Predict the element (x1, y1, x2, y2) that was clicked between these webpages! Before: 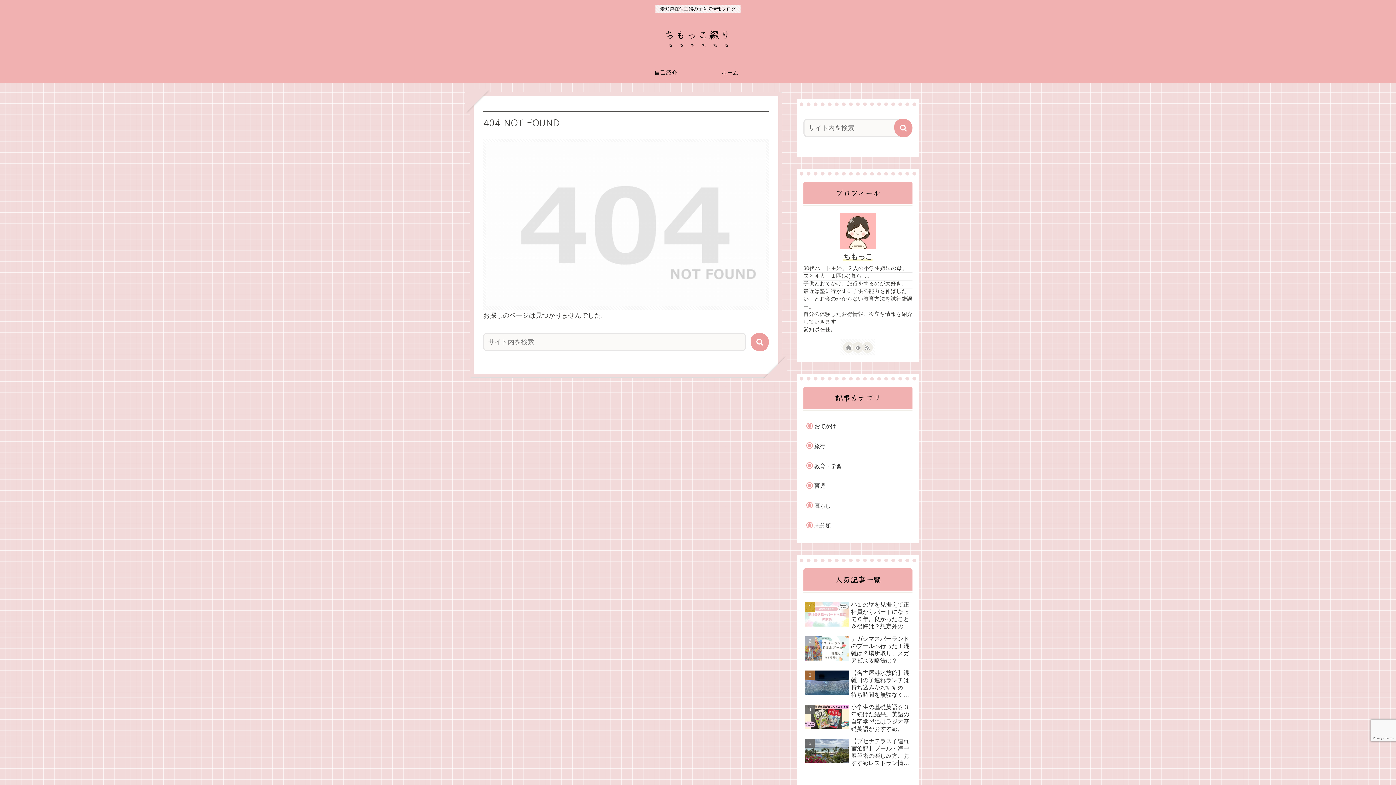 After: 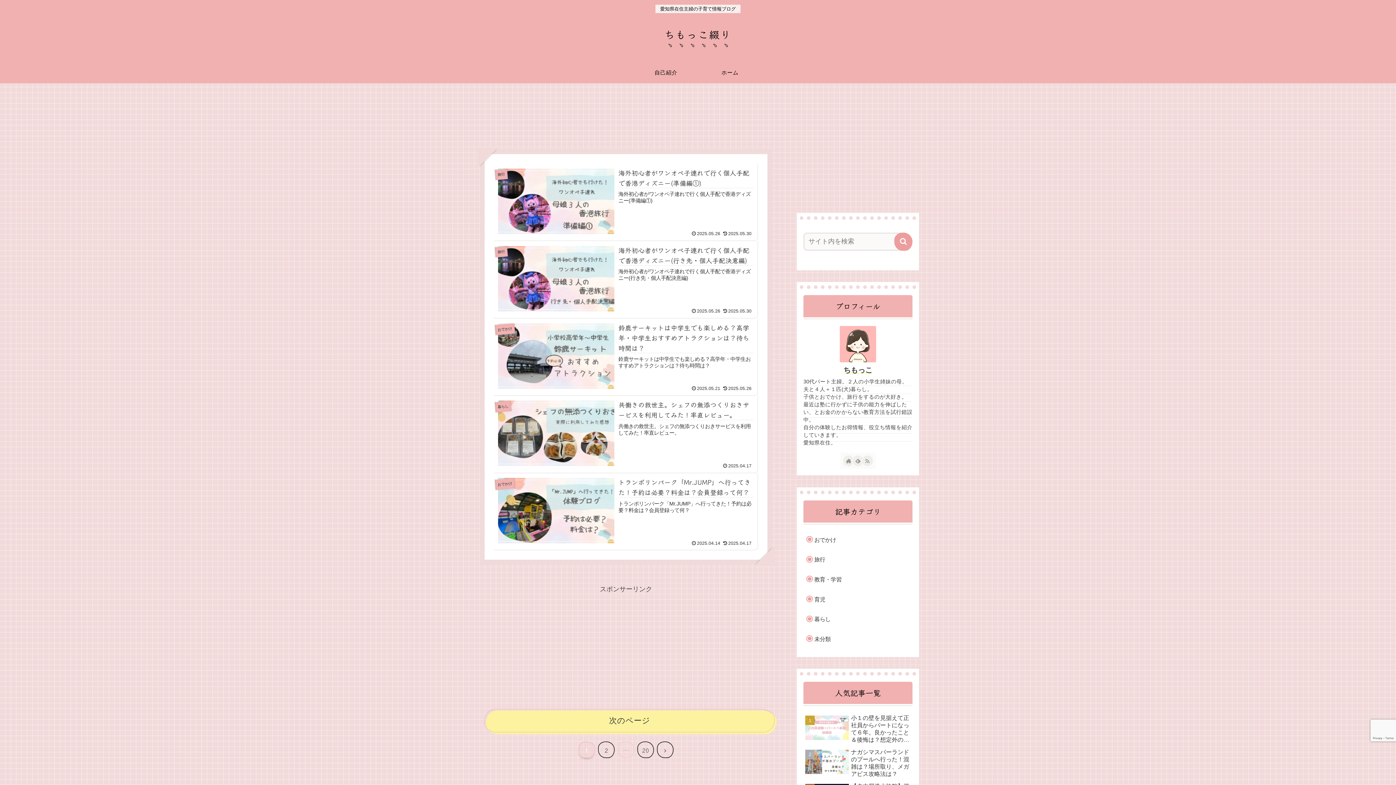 Action: bbox: (698, 61, 762, 83) label: ホーム